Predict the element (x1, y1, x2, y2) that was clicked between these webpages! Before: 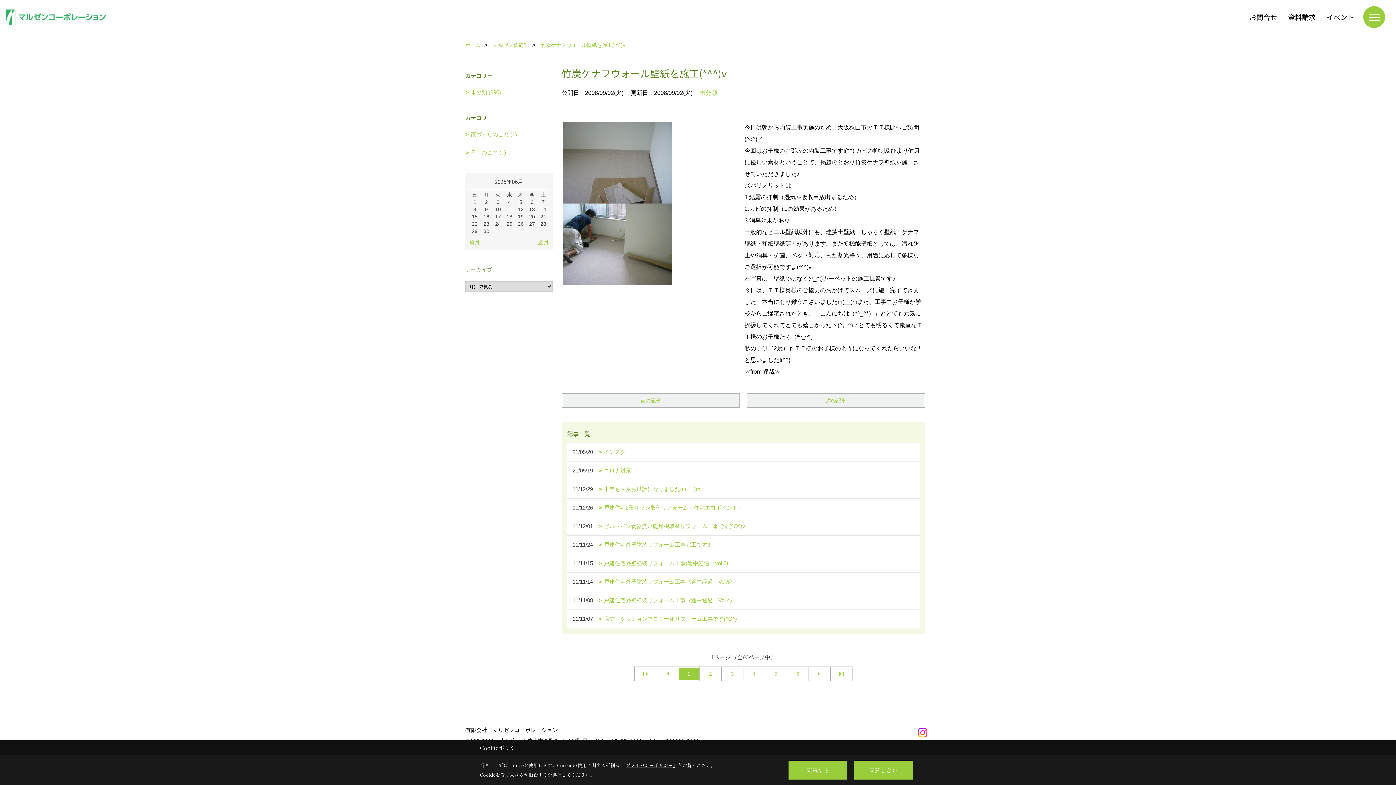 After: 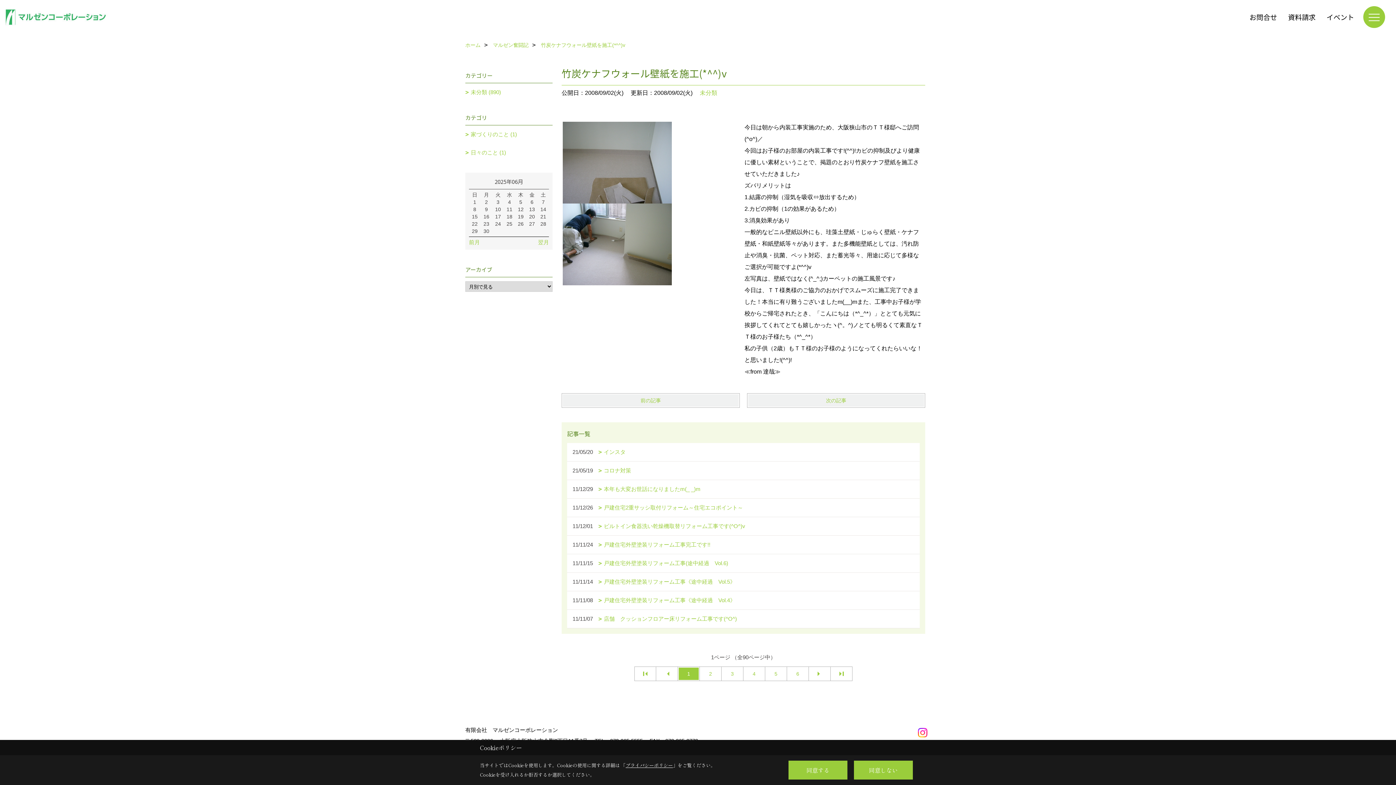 Action: bbox: (678, 667, 699, 681) label: 1